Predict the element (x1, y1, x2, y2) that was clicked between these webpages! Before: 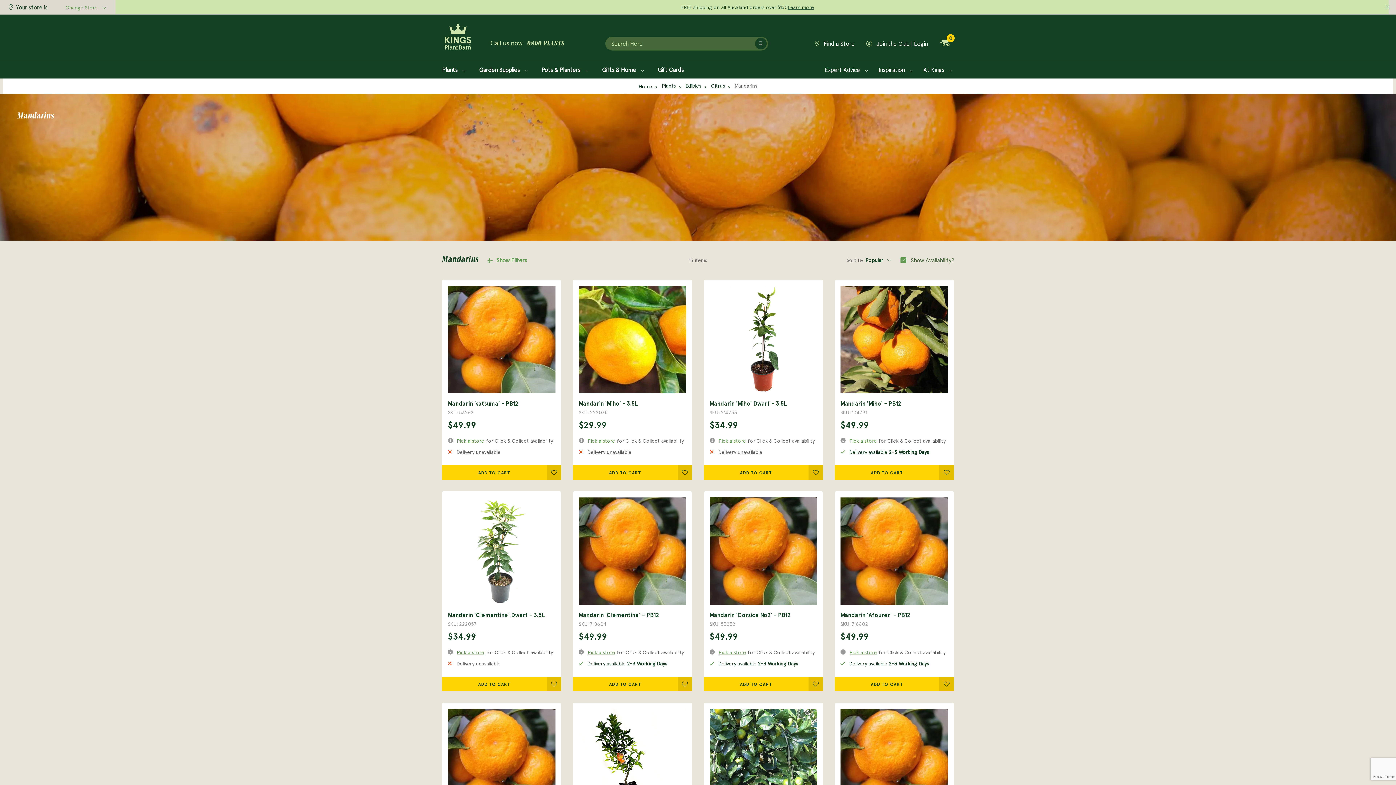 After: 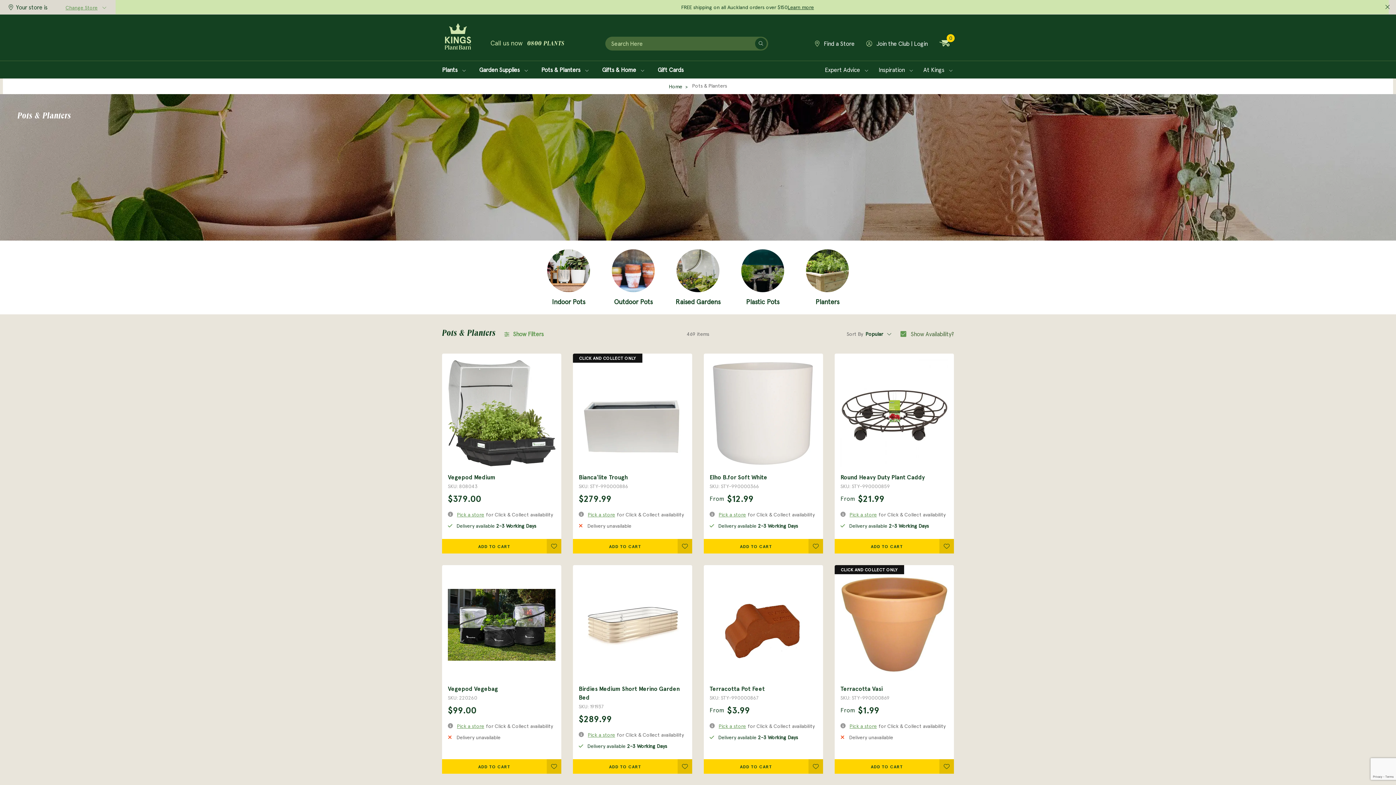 Action: label: Pots & Planters  bbox: (537, 61, 597, 78)